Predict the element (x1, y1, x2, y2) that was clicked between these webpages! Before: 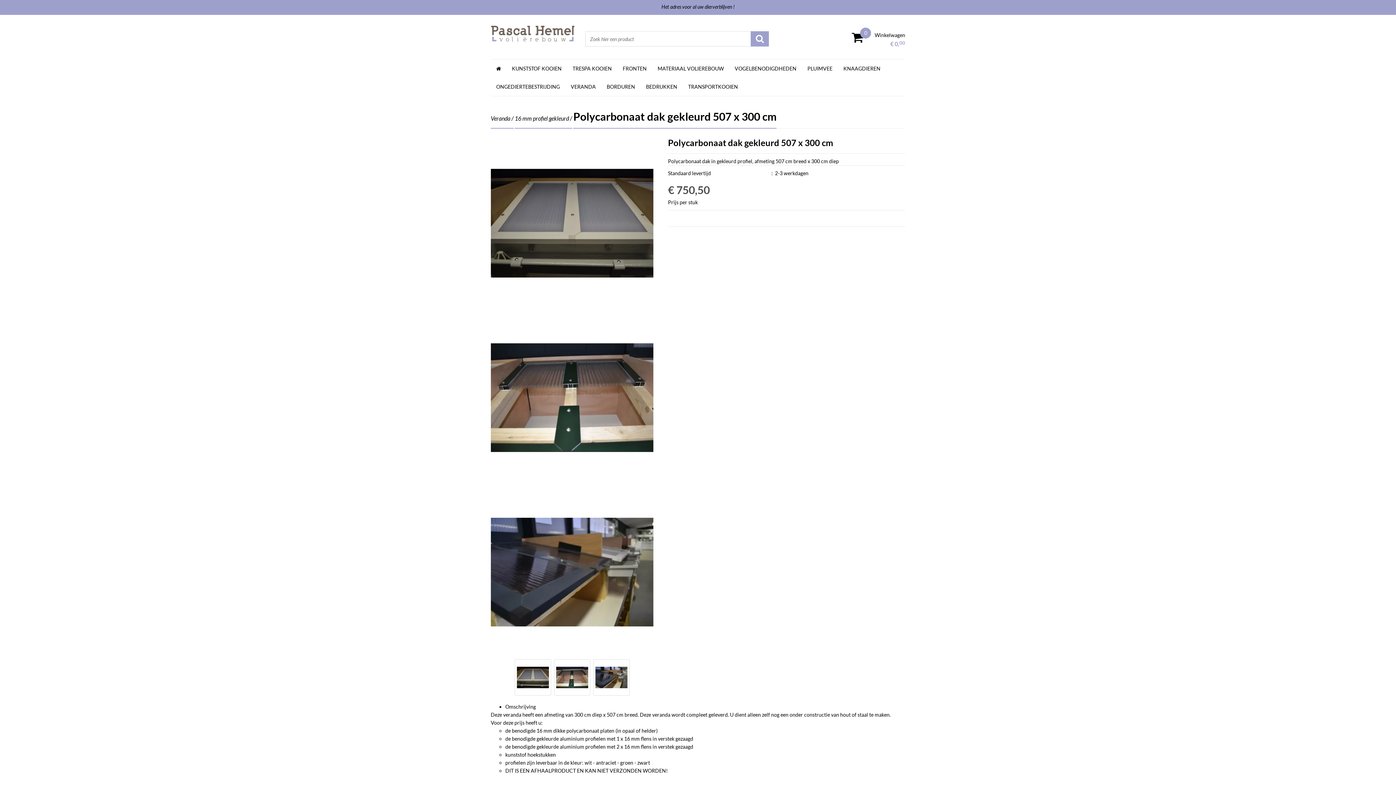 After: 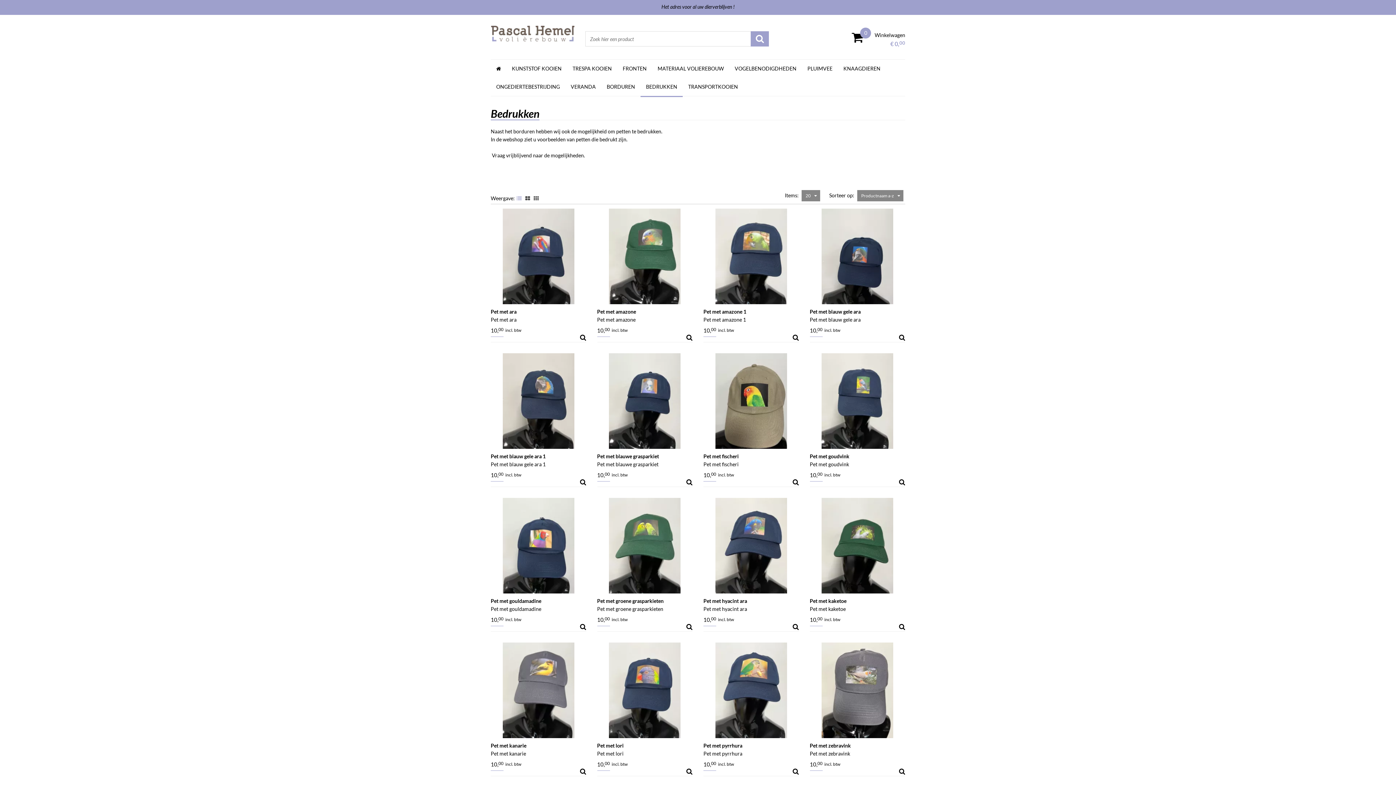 Action: bbox: (640, 77, 682, 96) label: BEDRUKKEN